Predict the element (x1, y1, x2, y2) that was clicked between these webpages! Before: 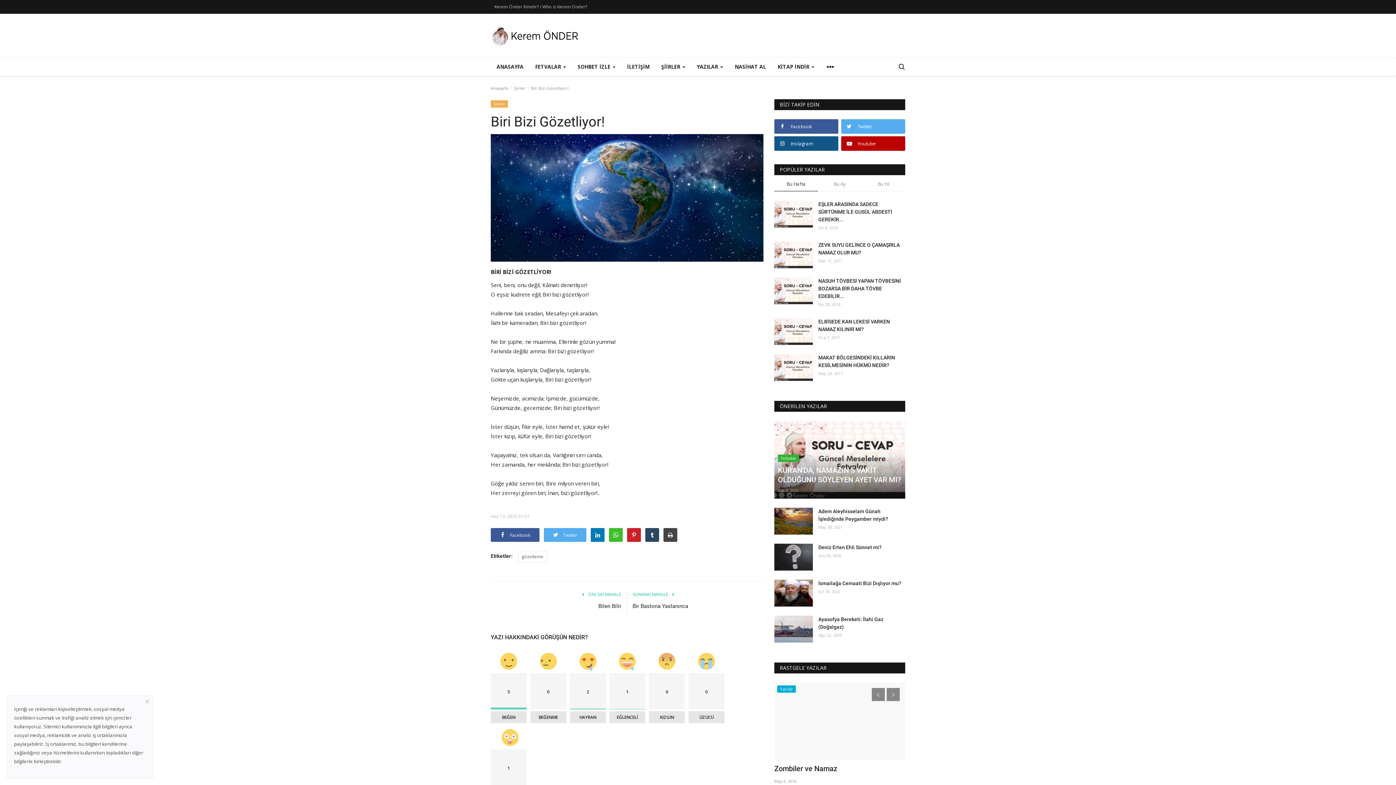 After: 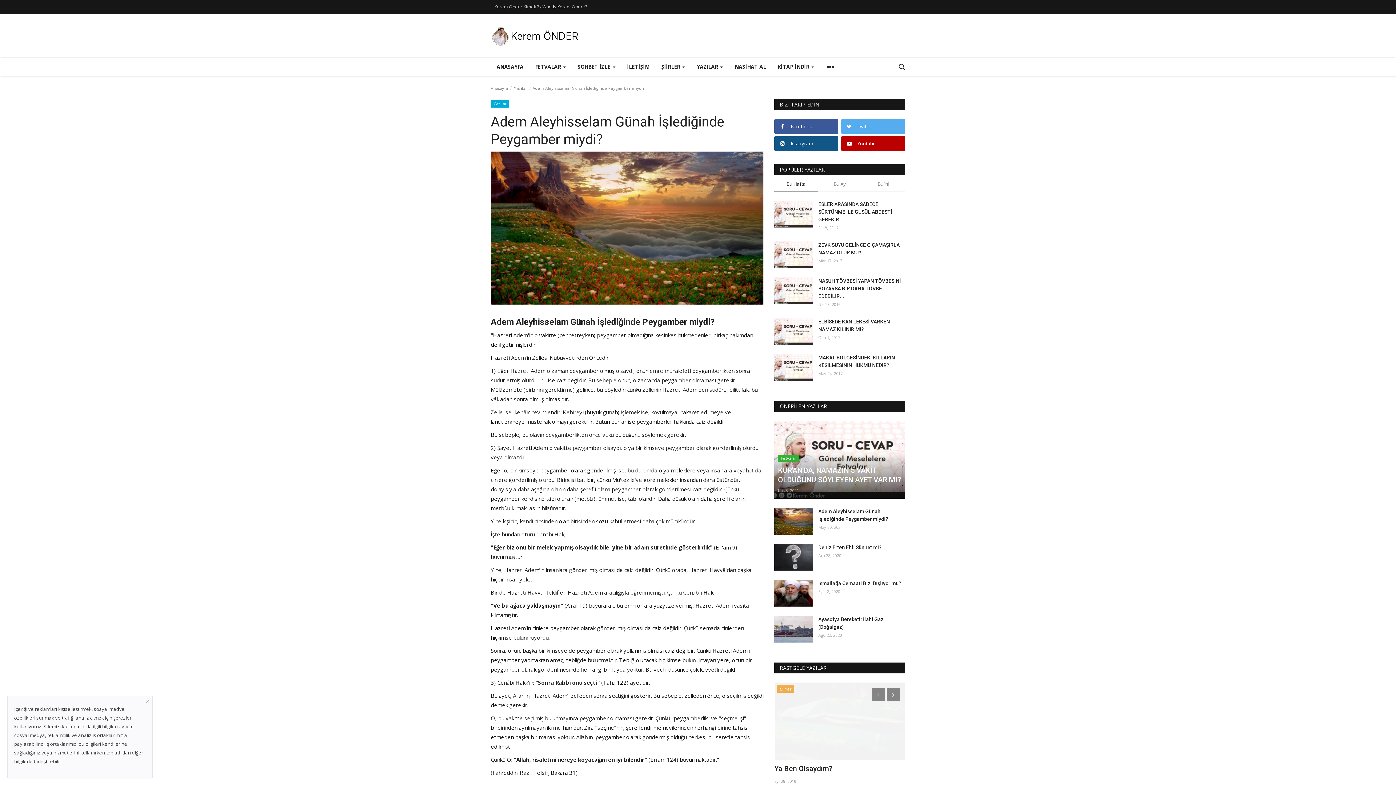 Action: bbox: (818, 508, 905, 523) label: Adem Aleyhisselam Günah İşlediğinde Peygamber miydi?